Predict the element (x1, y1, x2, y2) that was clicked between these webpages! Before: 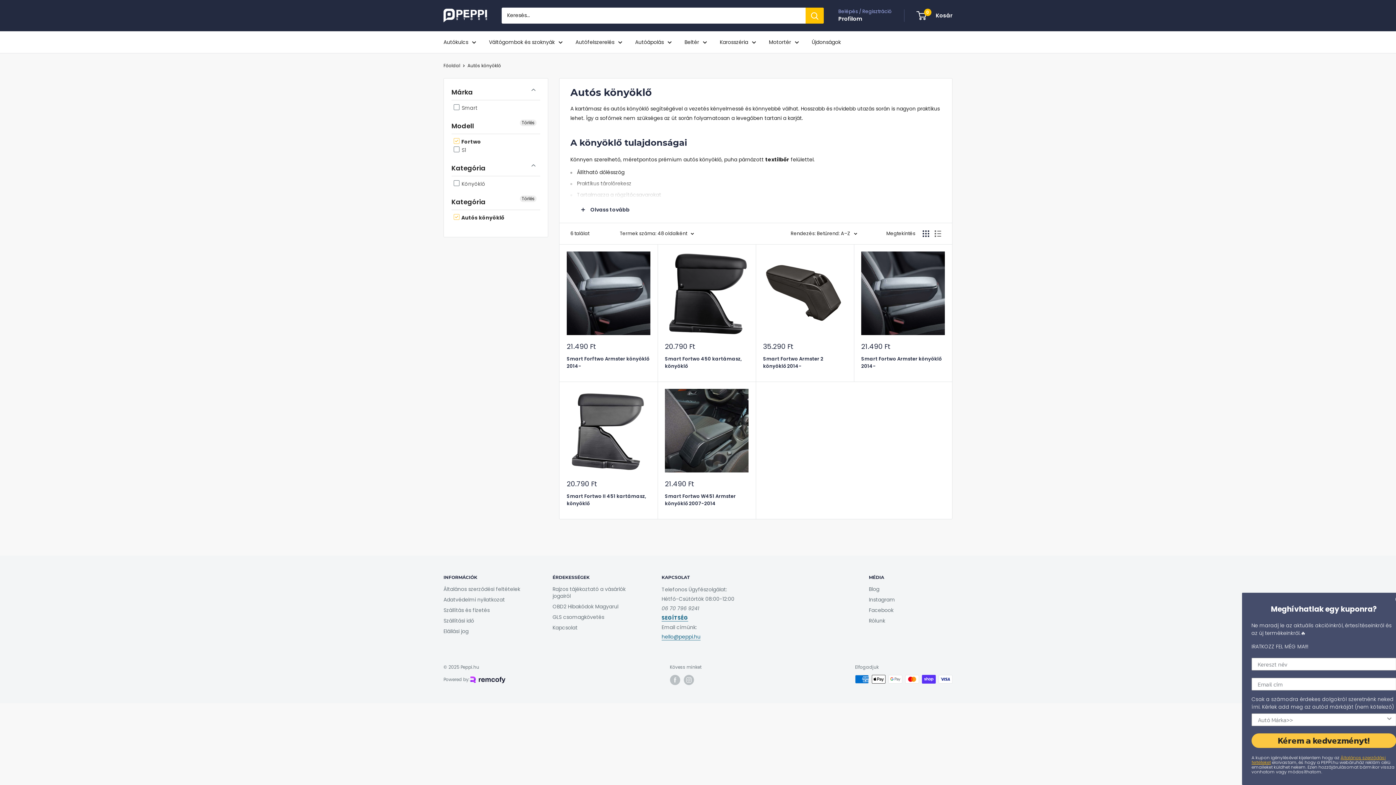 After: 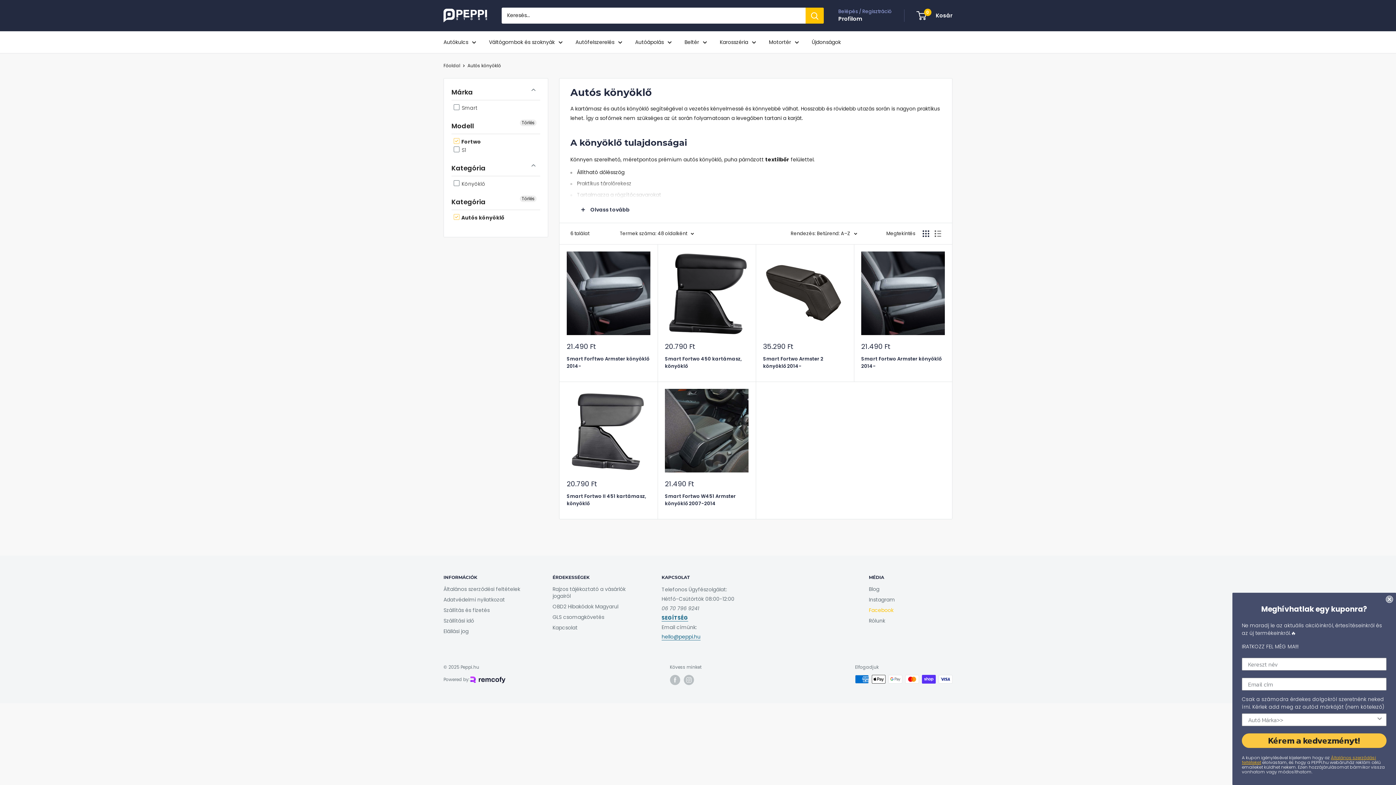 Action: label: Facebook bbox: (869, 605, 952, 616)